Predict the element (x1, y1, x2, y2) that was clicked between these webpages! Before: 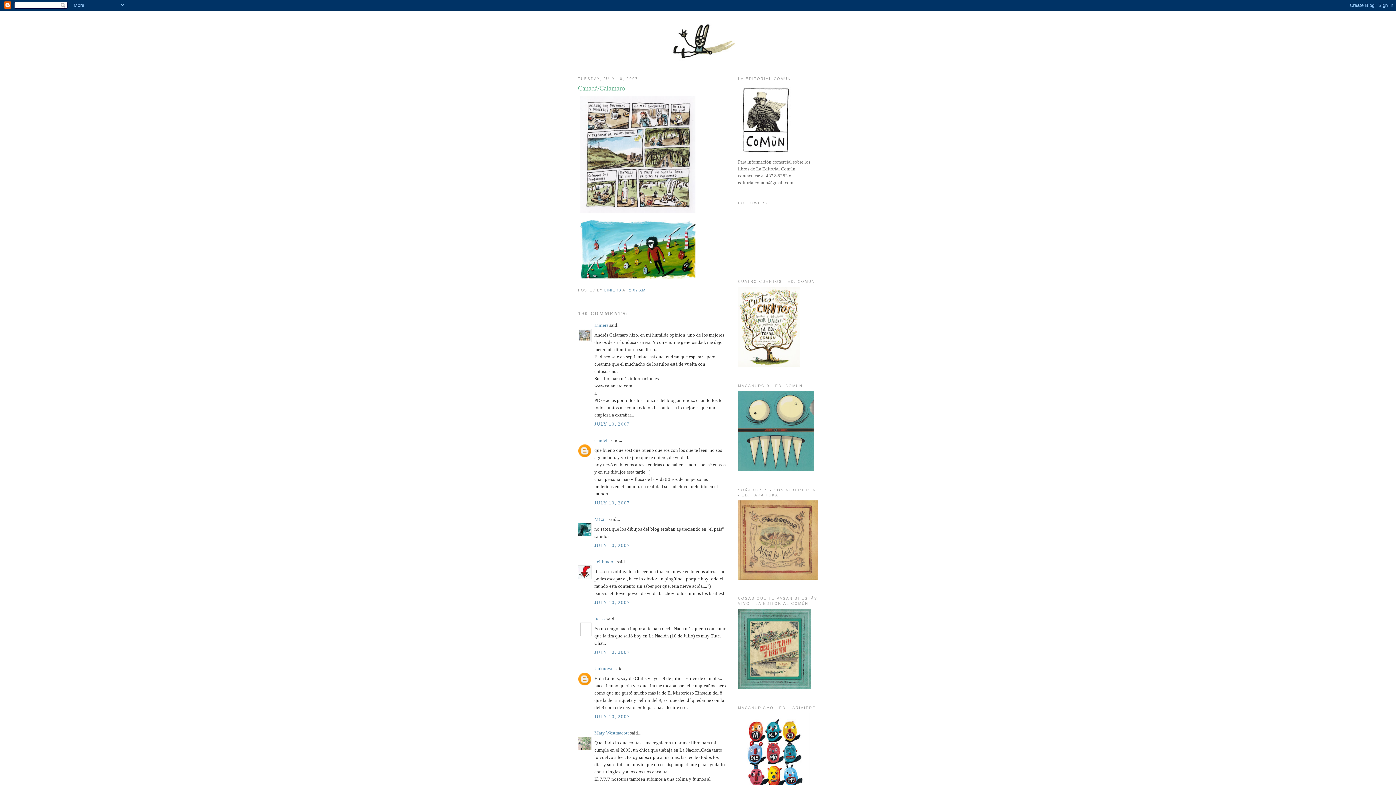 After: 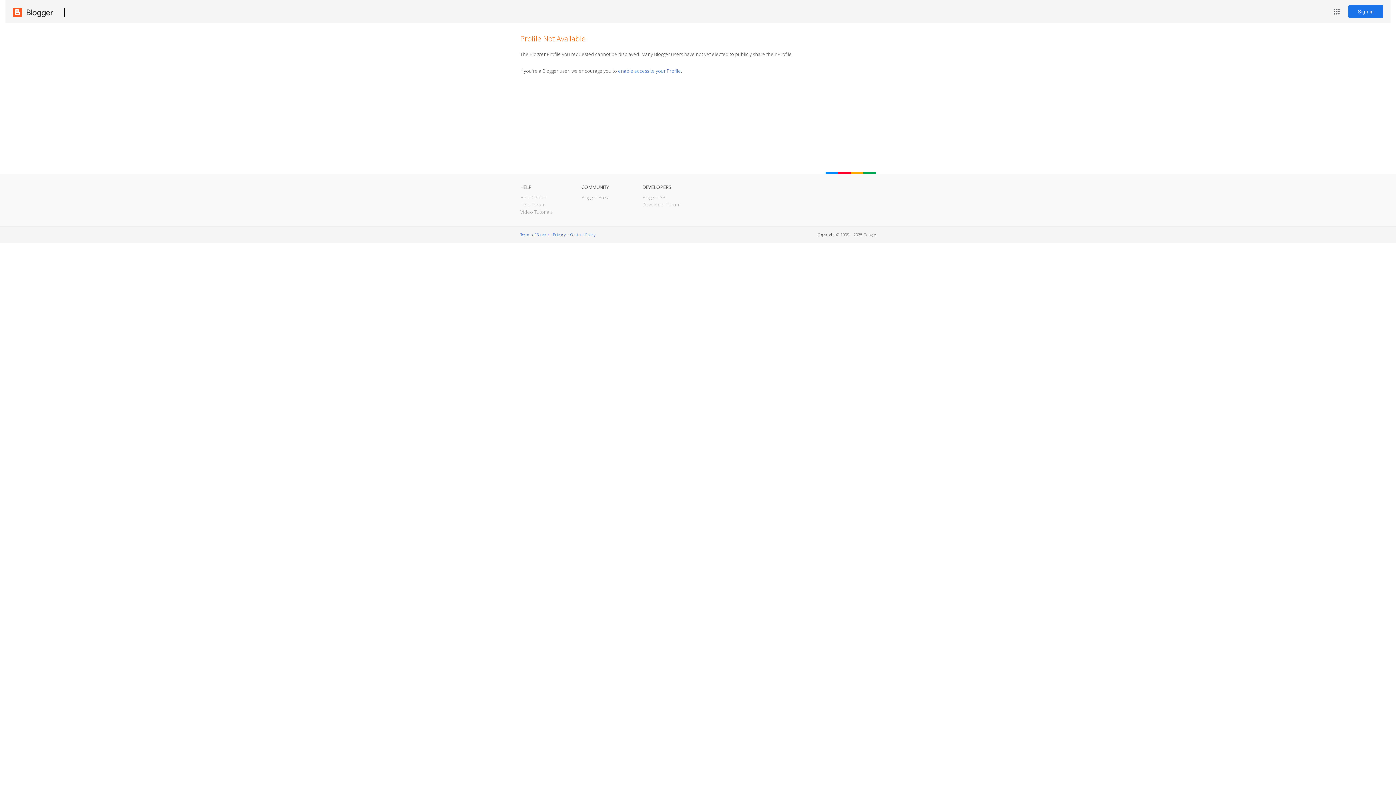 Action: label: frcass bbox: (594, 616, 605, 621)